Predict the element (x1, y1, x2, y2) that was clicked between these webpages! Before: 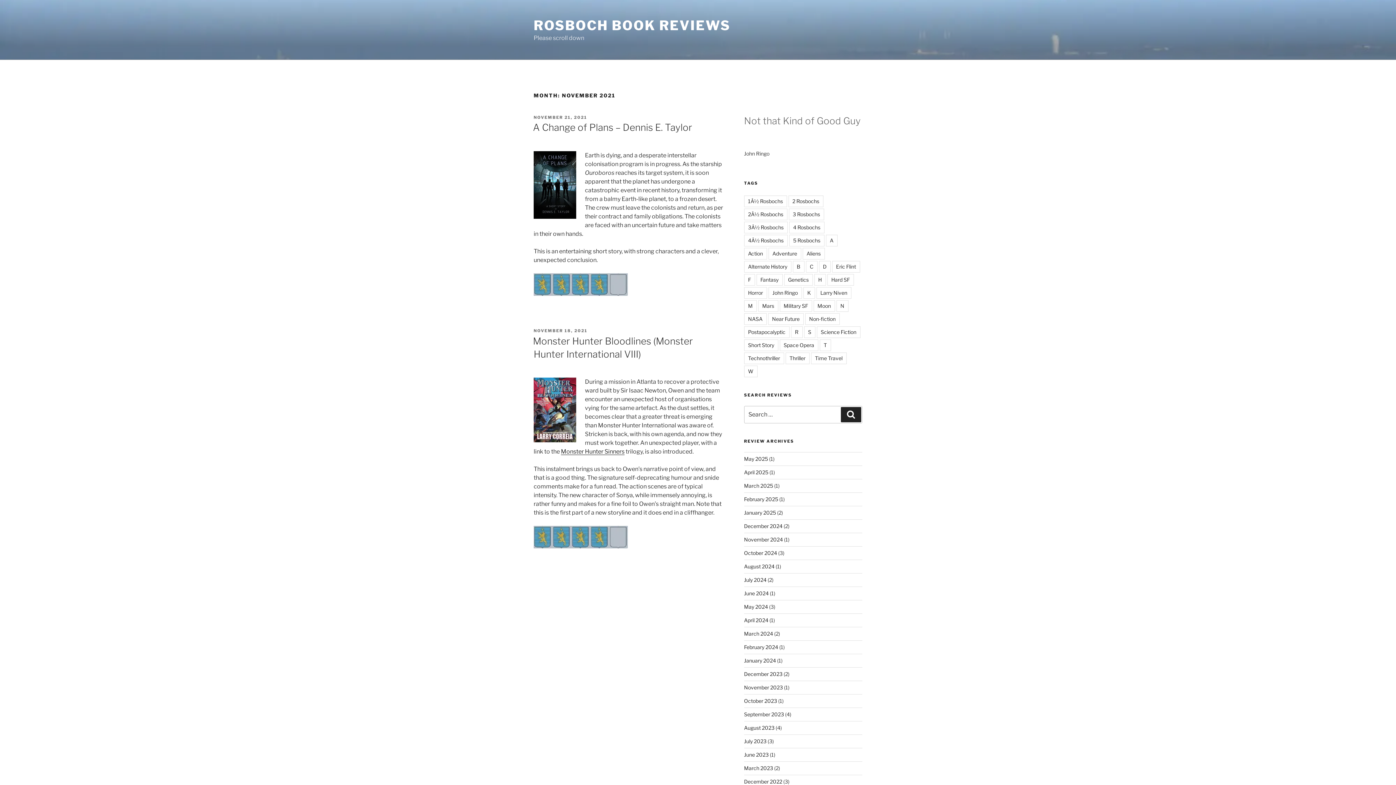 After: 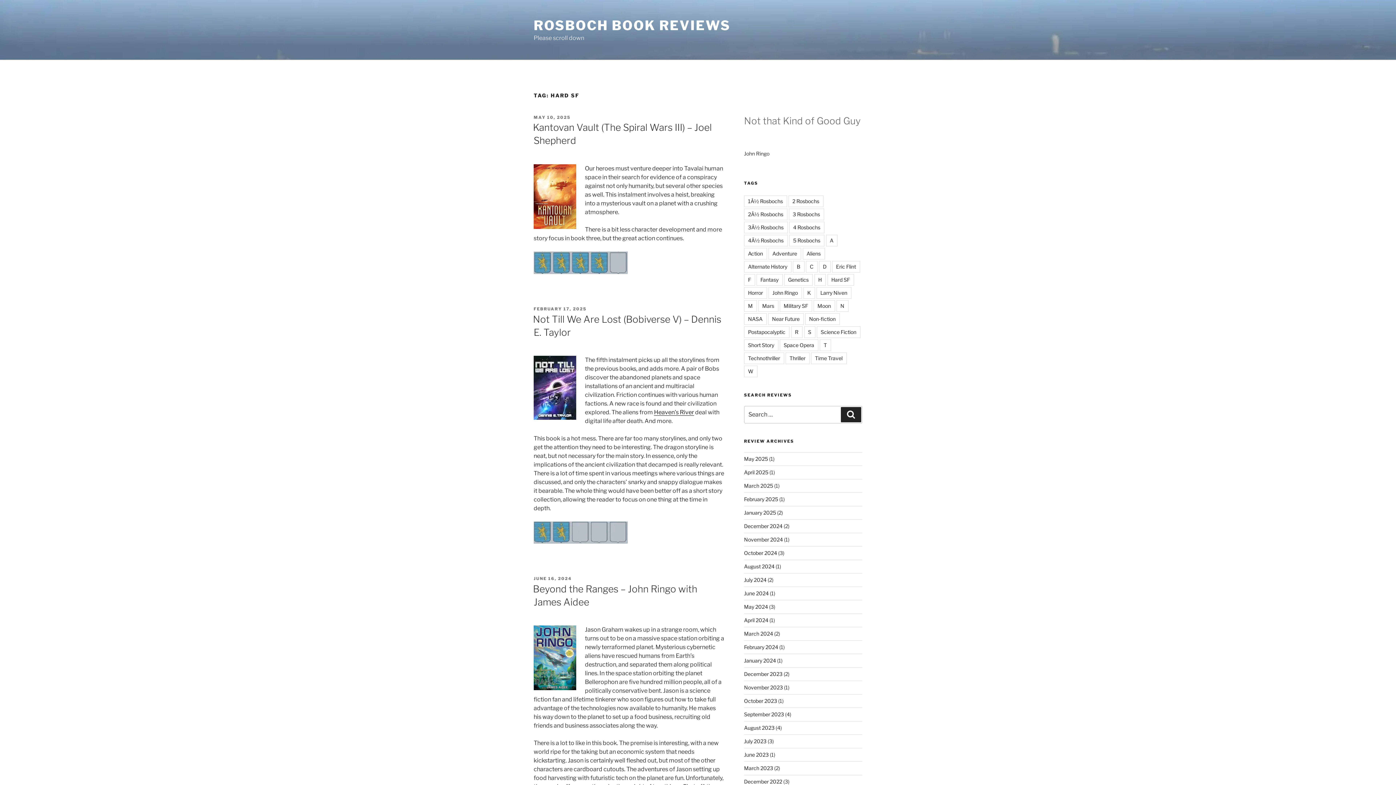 Action: label: Hard SF bbox: (827, 274, 854, 285)